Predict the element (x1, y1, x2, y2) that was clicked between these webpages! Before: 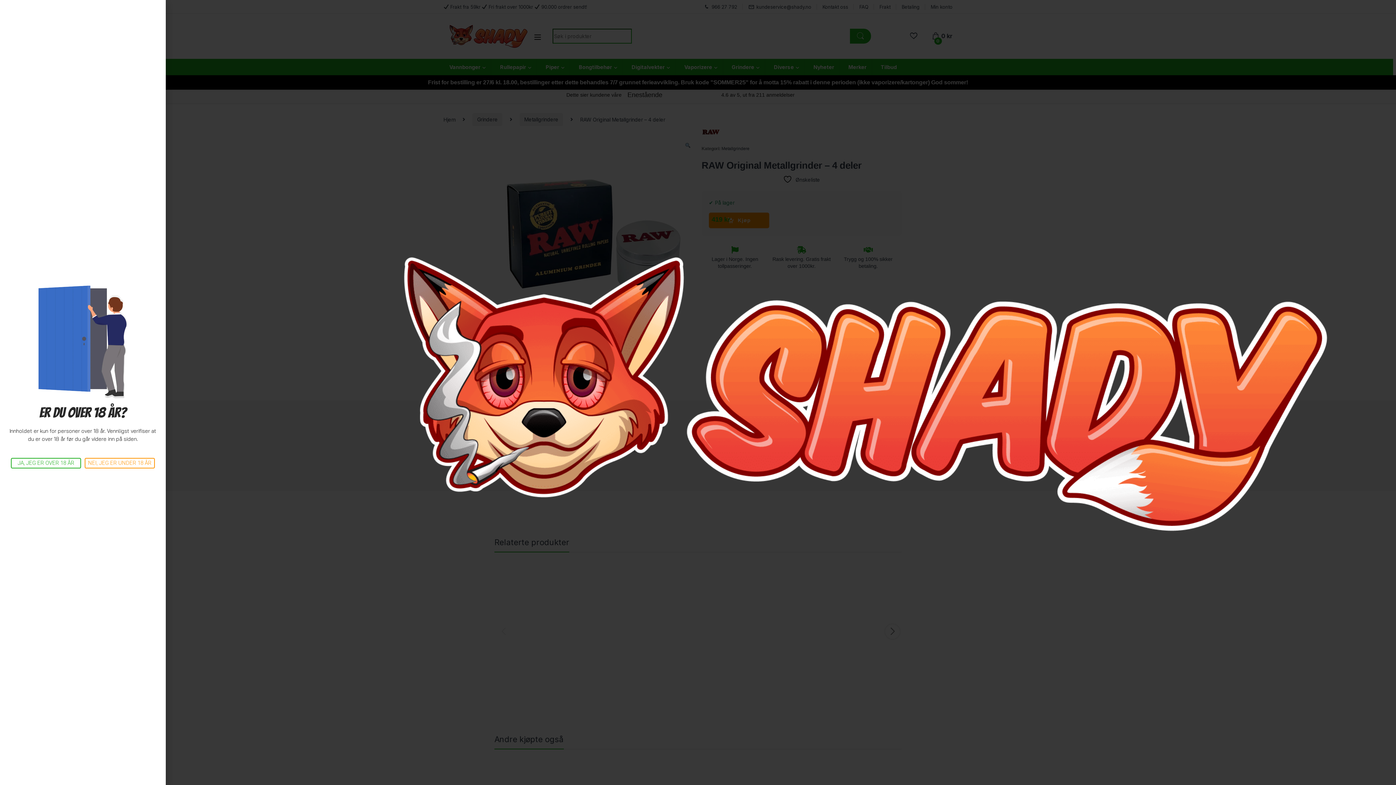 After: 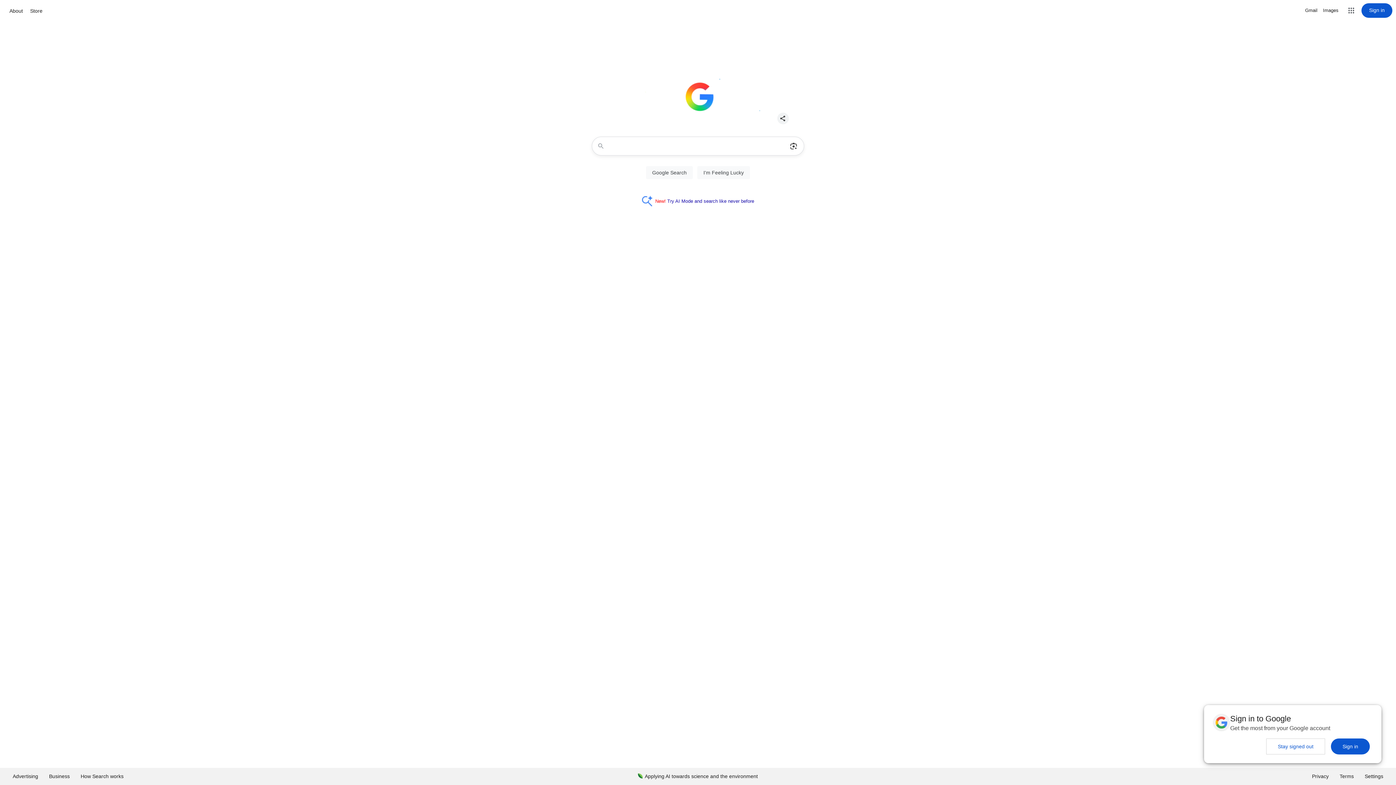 Action: bbox: (84, 458, 154, 468) label: NEI, JEG ER UNDER 18 ÅR